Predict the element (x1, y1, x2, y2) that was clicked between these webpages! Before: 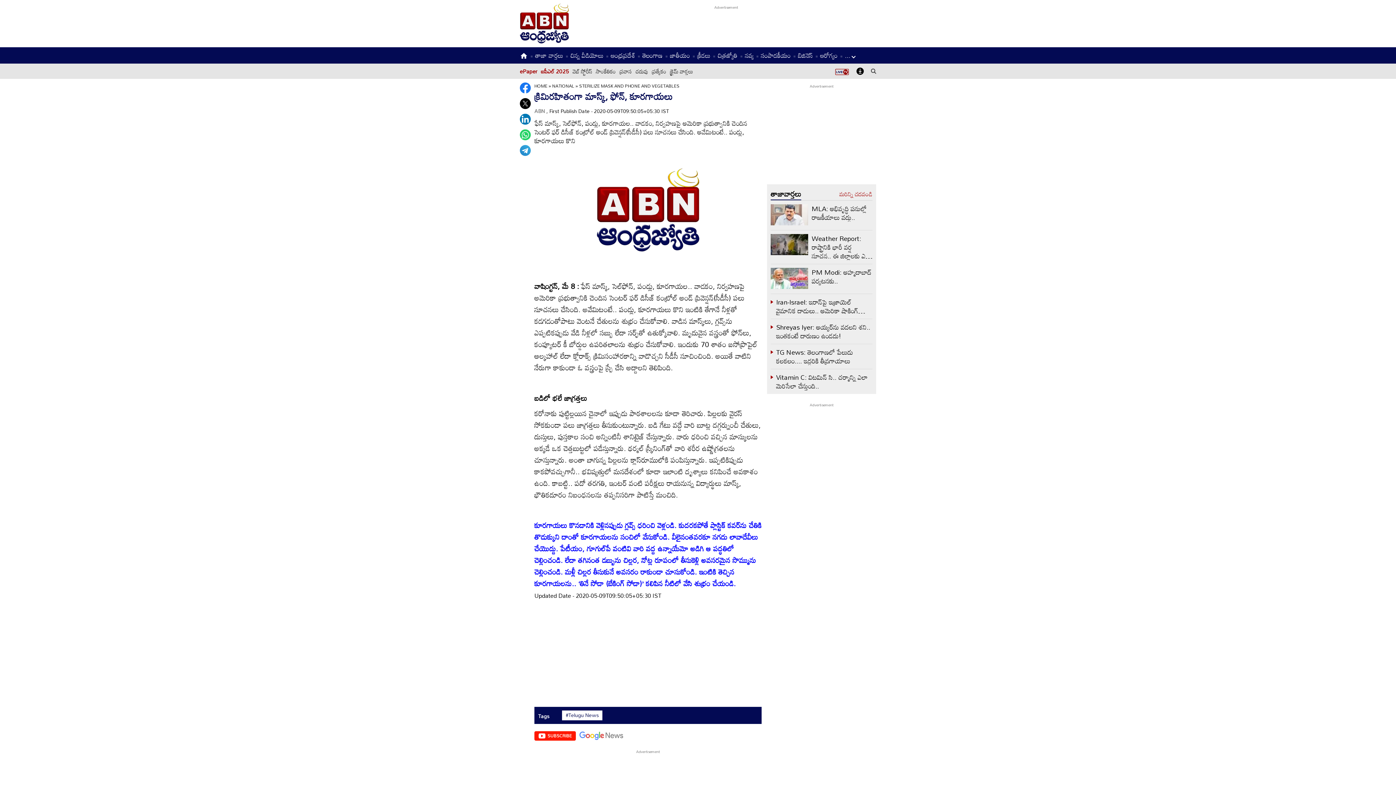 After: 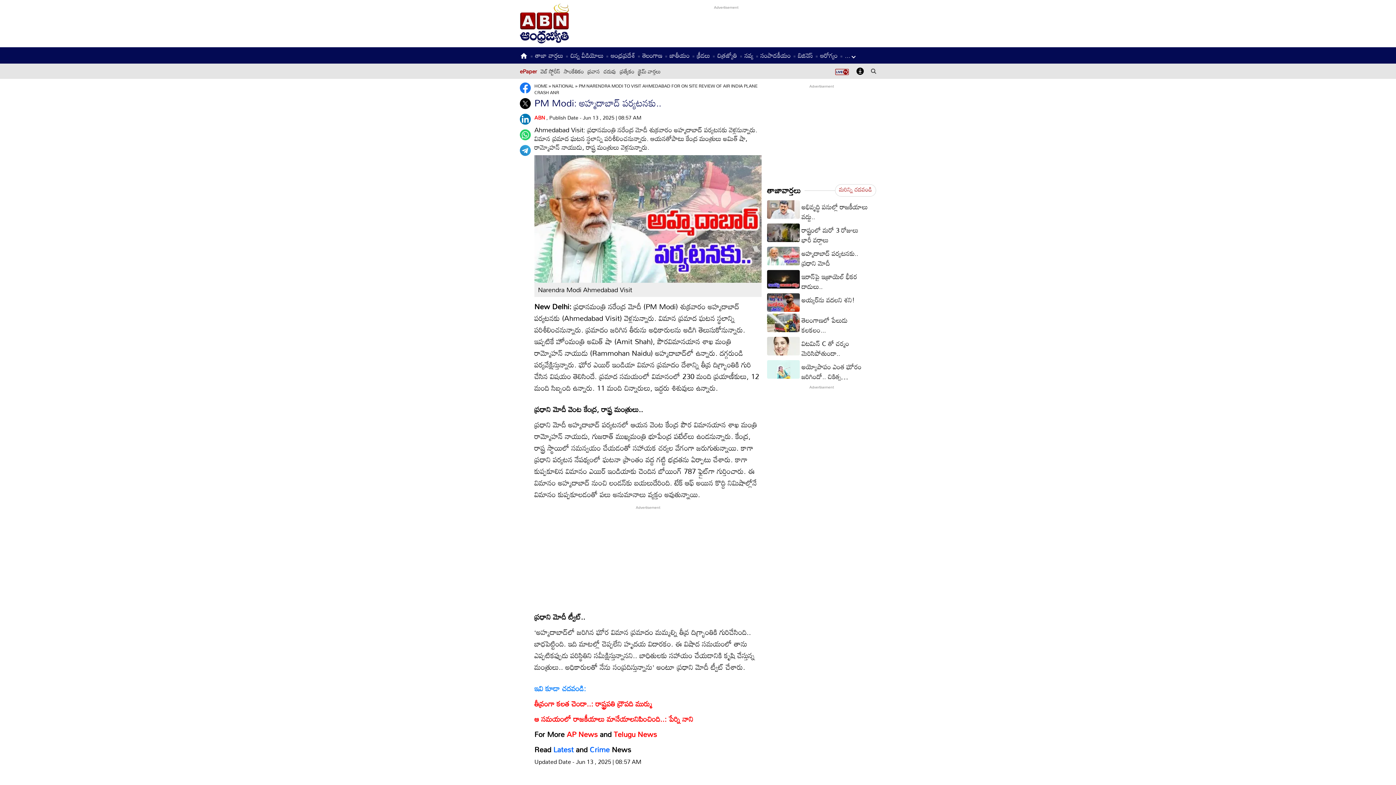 Action: bbox: (770, 281, 808, 292)